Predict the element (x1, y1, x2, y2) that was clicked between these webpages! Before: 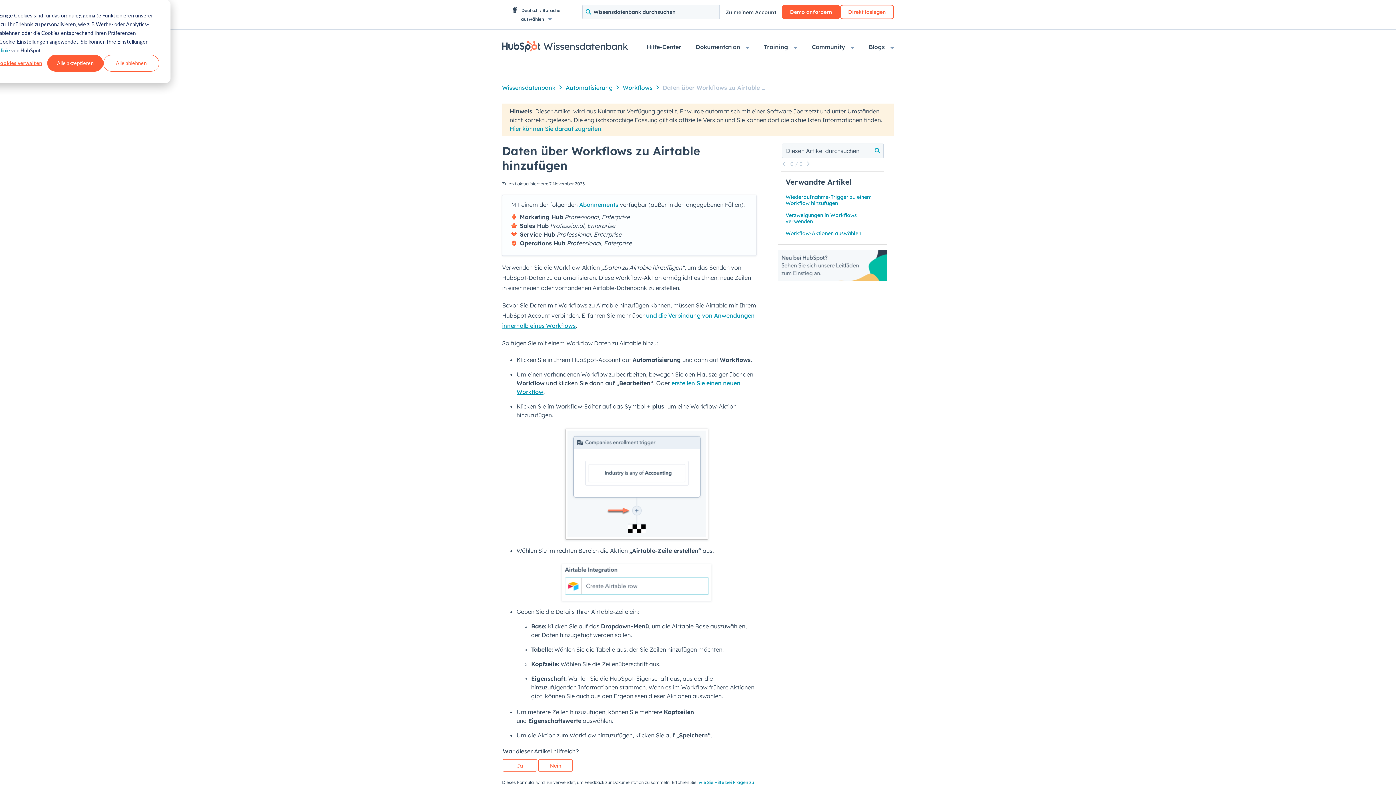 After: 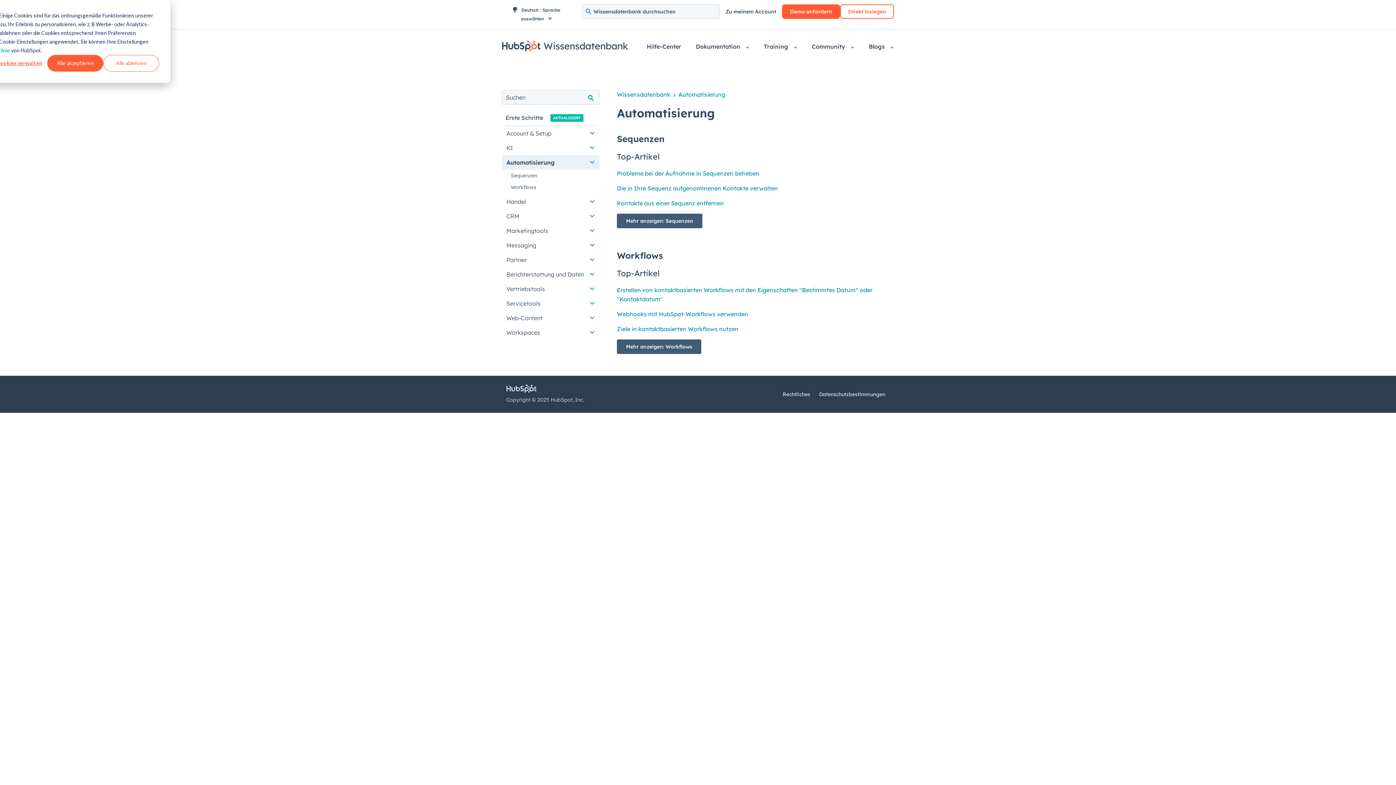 Action: bbox: (565, 83, 612, 92) label: Automatisierung